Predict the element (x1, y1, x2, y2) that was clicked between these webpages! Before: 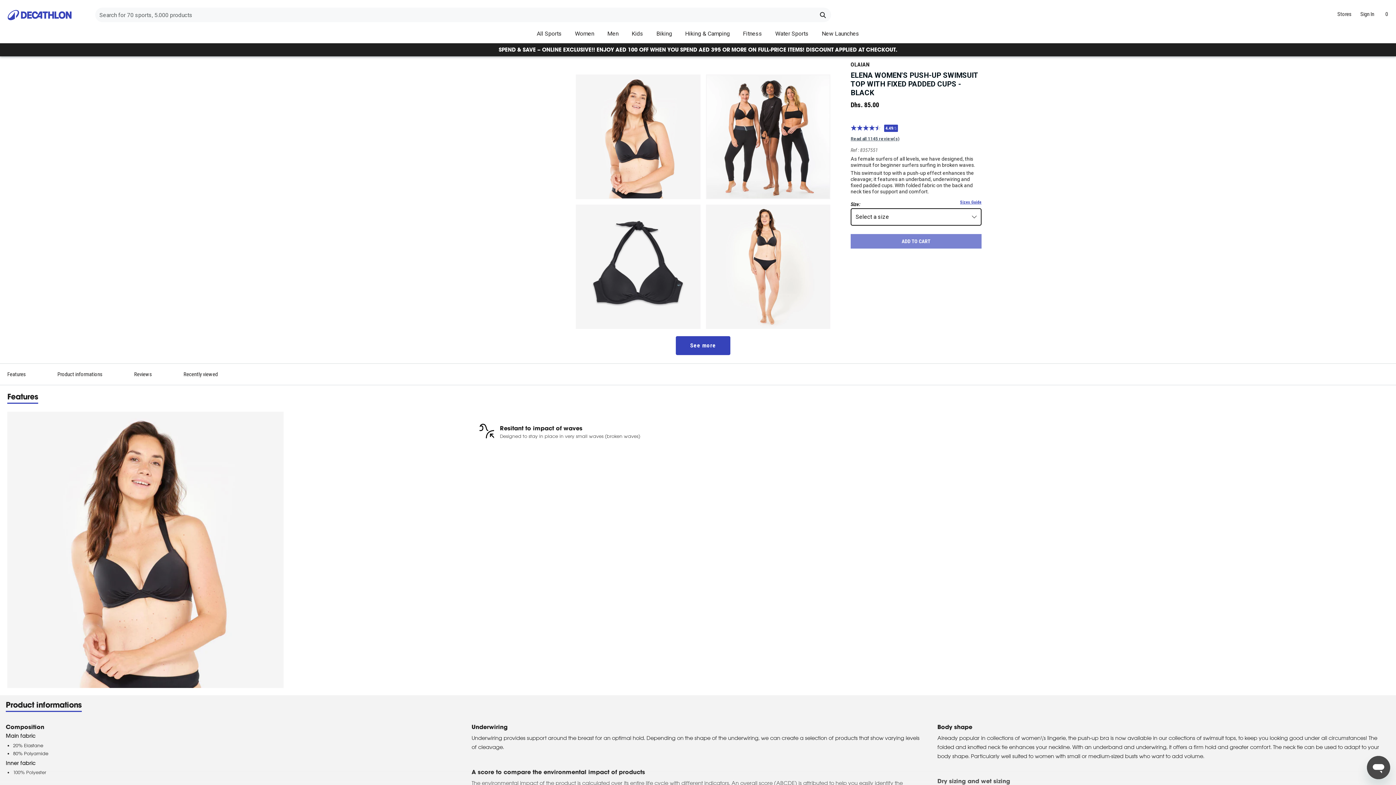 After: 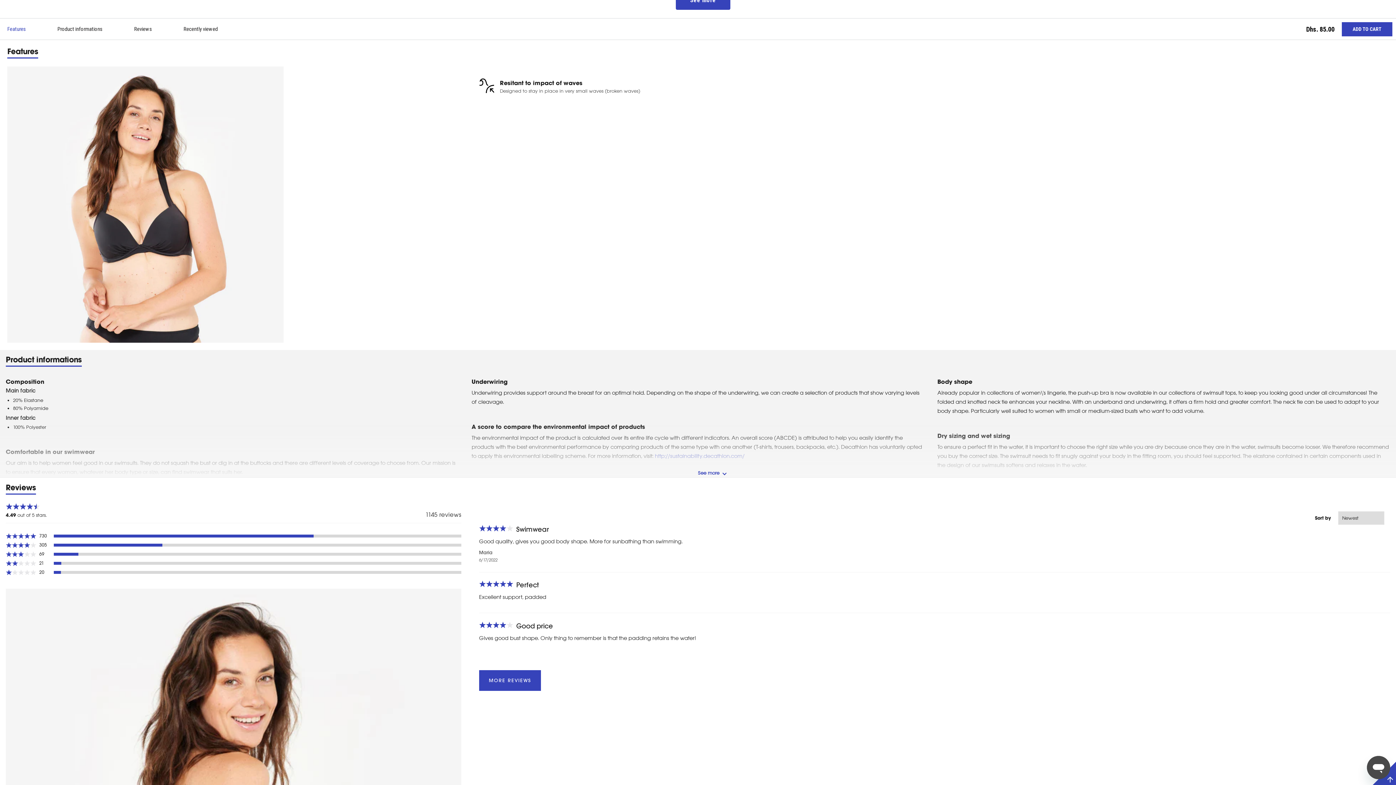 Action: bbox: (3, 363, 53, 385) label: Features